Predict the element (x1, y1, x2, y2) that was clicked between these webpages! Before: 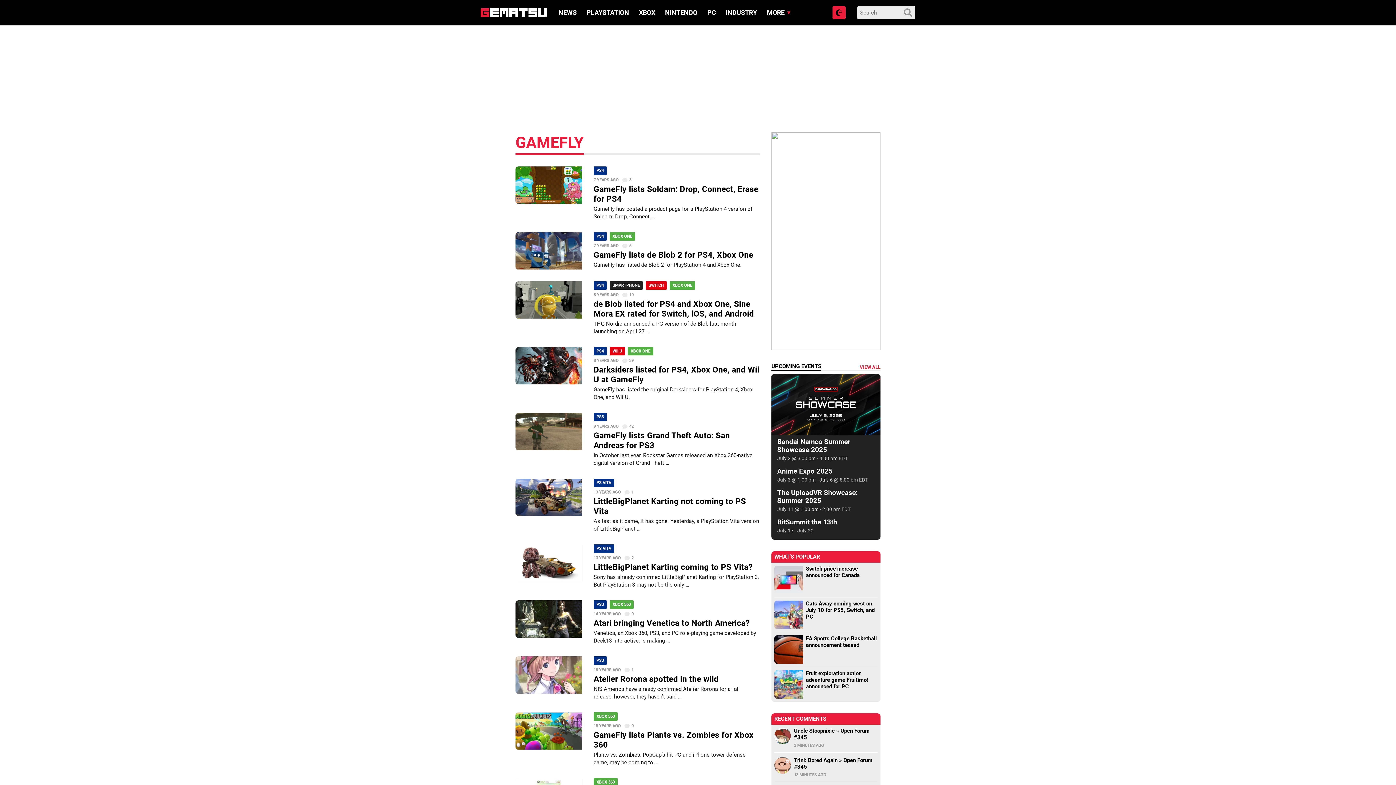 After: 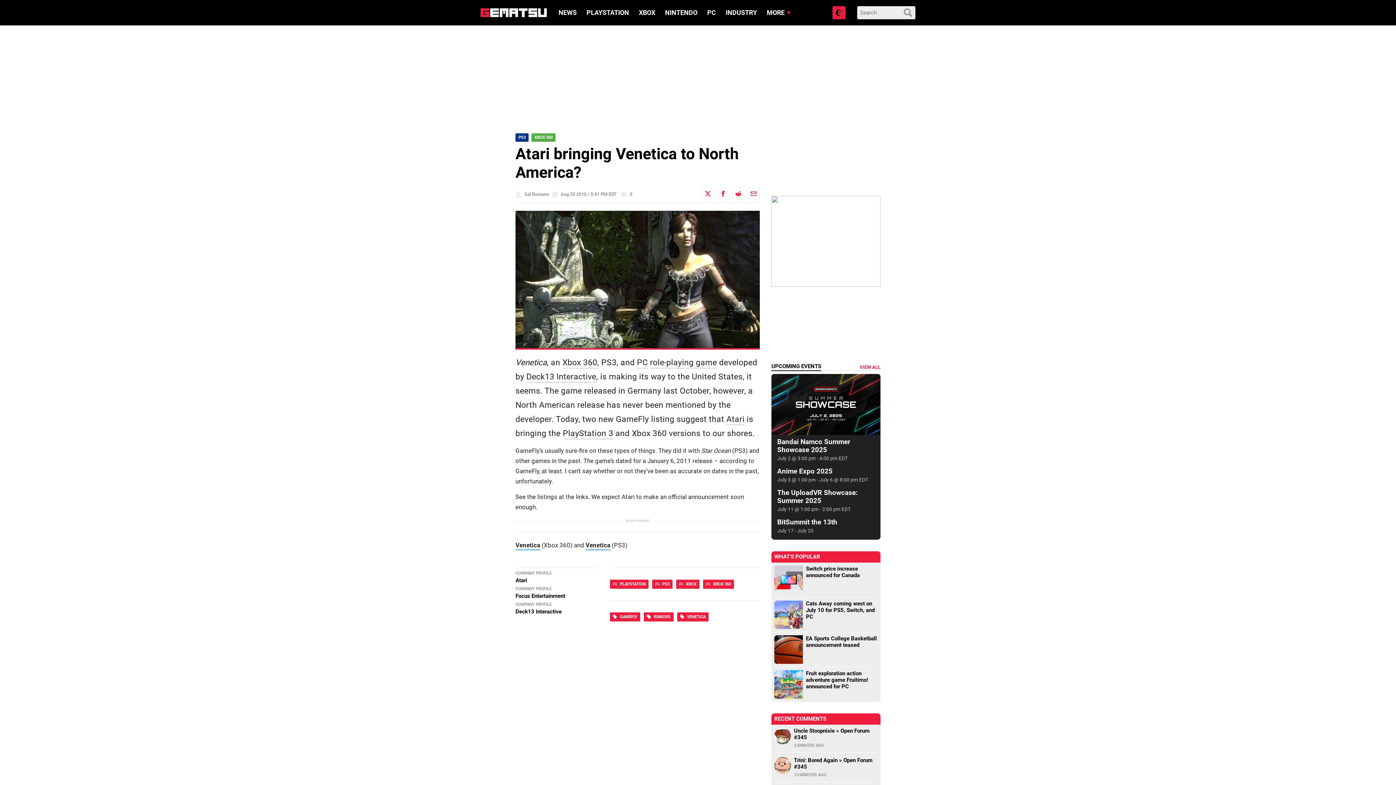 Action: bbox: (593, 618, 749, 628) label: Atari bringing Venetica to North America?